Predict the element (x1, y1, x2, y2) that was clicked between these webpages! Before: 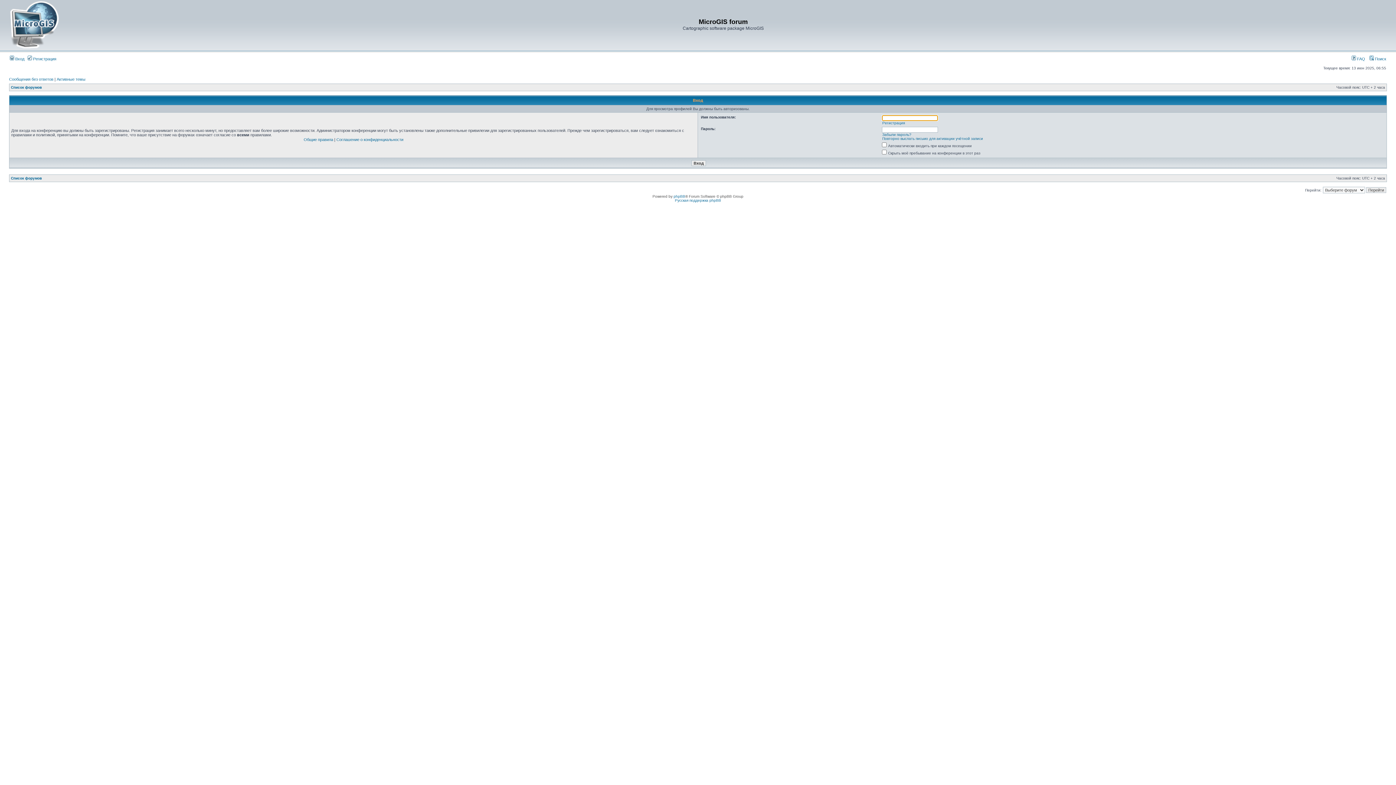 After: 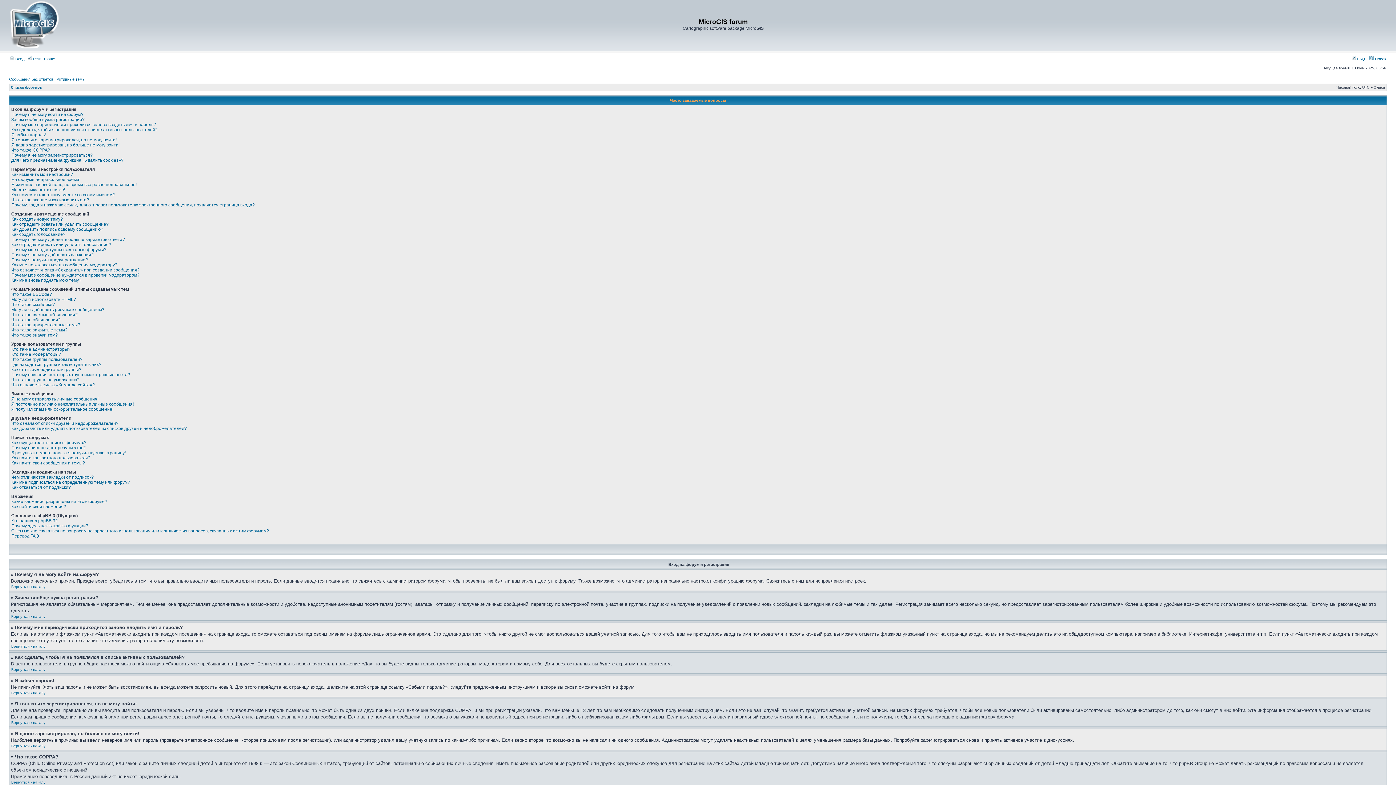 Action: bbox: (1352, 56, 1365, 61) label:  FAQ